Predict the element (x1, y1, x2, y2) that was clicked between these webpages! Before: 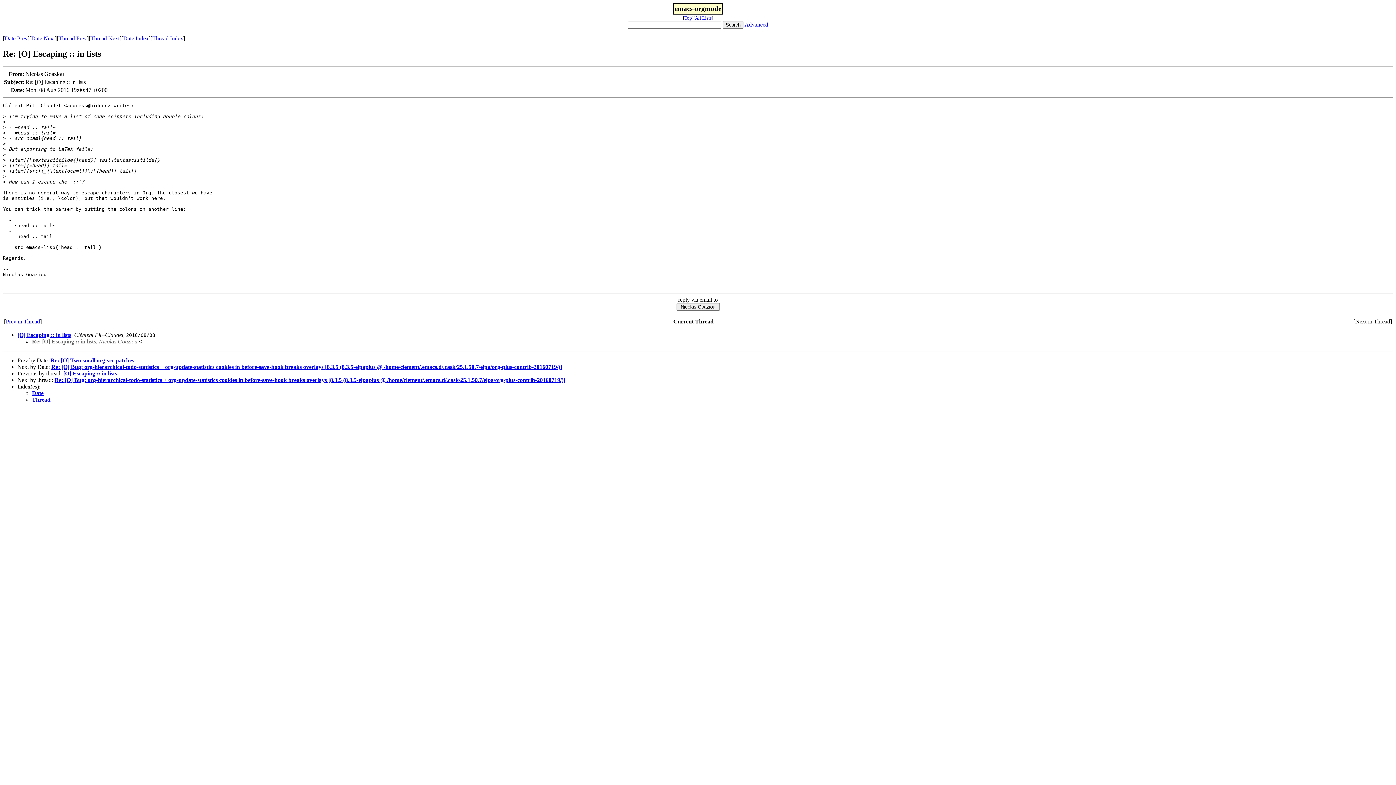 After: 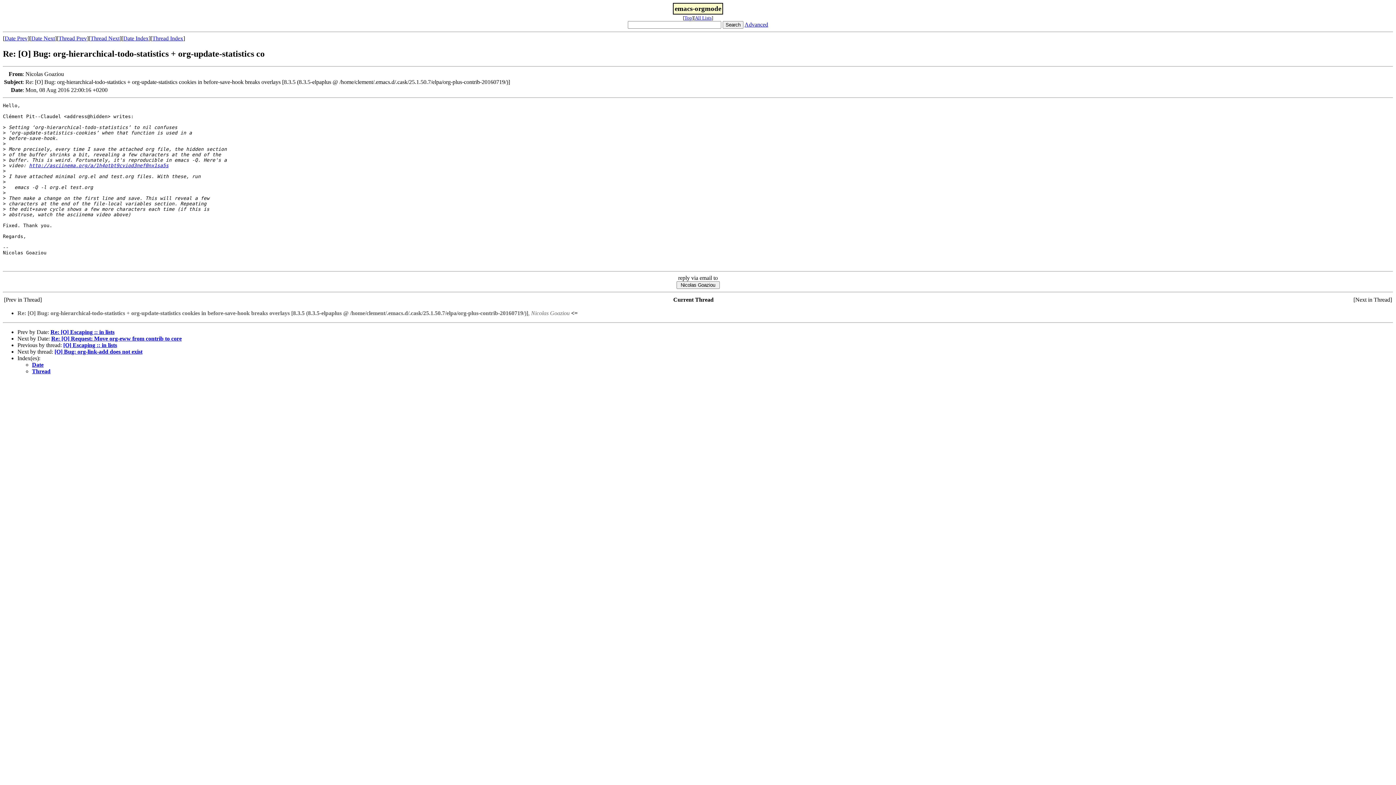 Action: bbox: (51, 363, 562, 370) label: Re: [O] Bug: org-hierarchical-todo-statistics + org-update-statistics cookies in before-save-hook breaks overlays [8.3.5 (8.3.5-elpaplus @ /home/clement/.emacs.d/.cask/25.1.50.7/elpa/org-plus-contrib-20160719/)]